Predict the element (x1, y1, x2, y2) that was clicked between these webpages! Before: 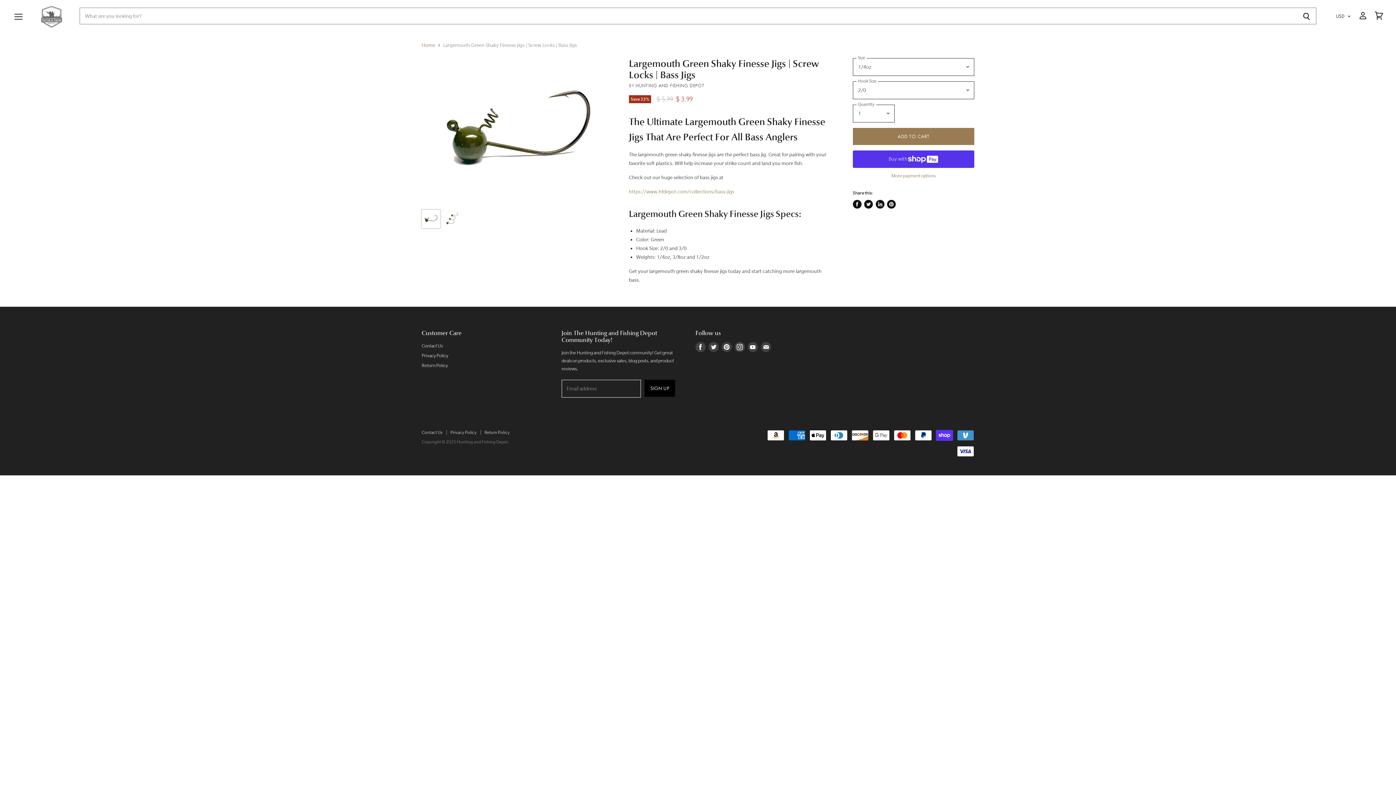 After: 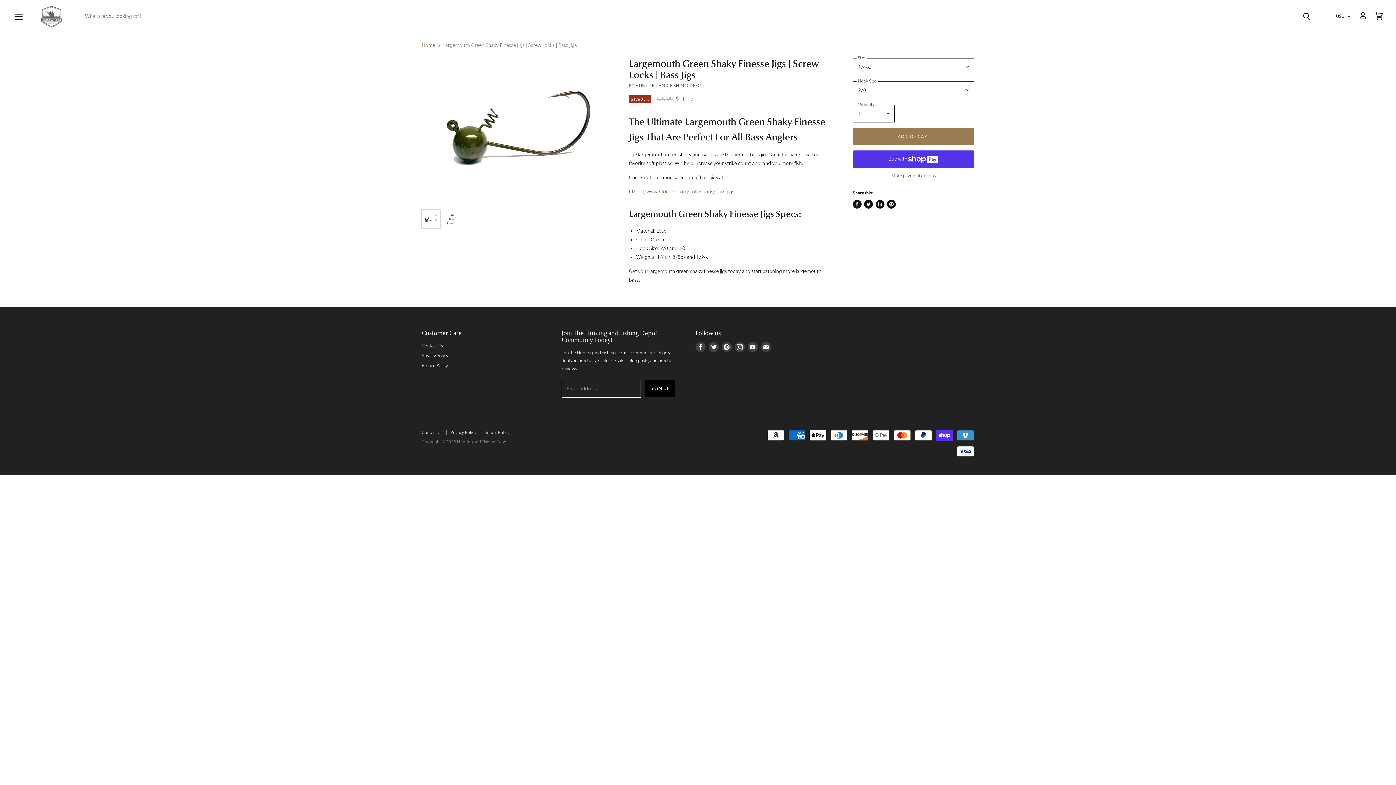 Action: label: Pin on Pinterest bbox: (887, 199, 896, 208)